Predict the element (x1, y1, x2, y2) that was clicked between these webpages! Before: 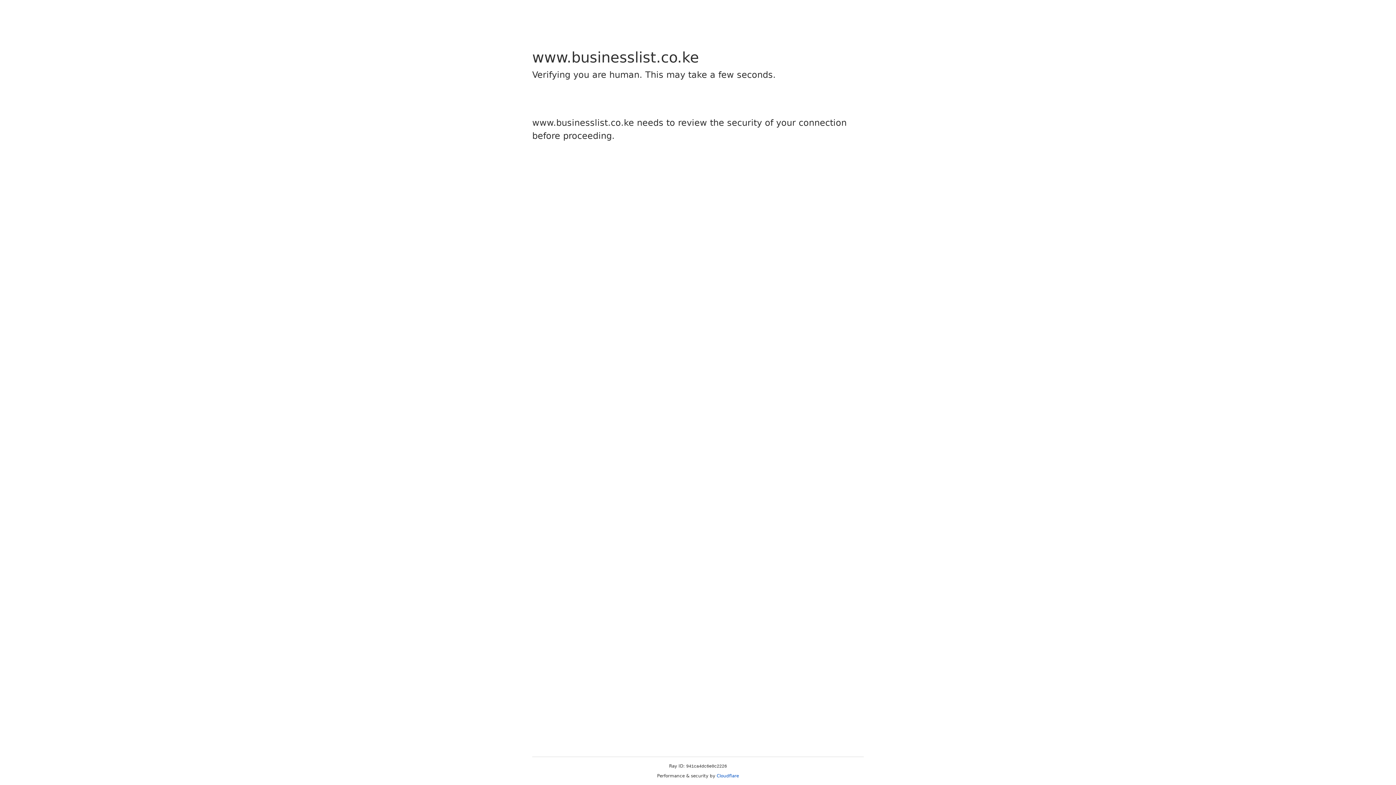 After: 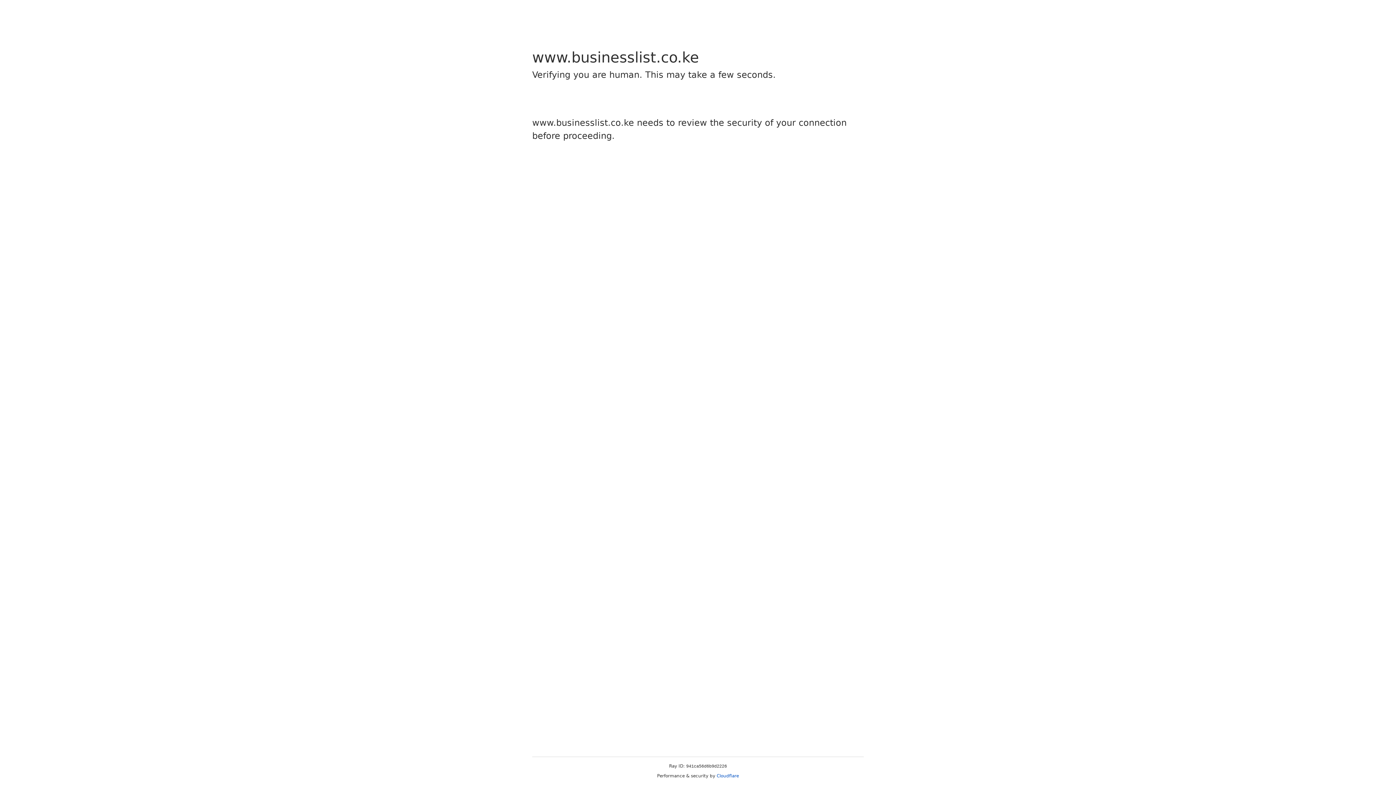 Action: label: Cloudflare bbox: (716, 773, 739, 778)